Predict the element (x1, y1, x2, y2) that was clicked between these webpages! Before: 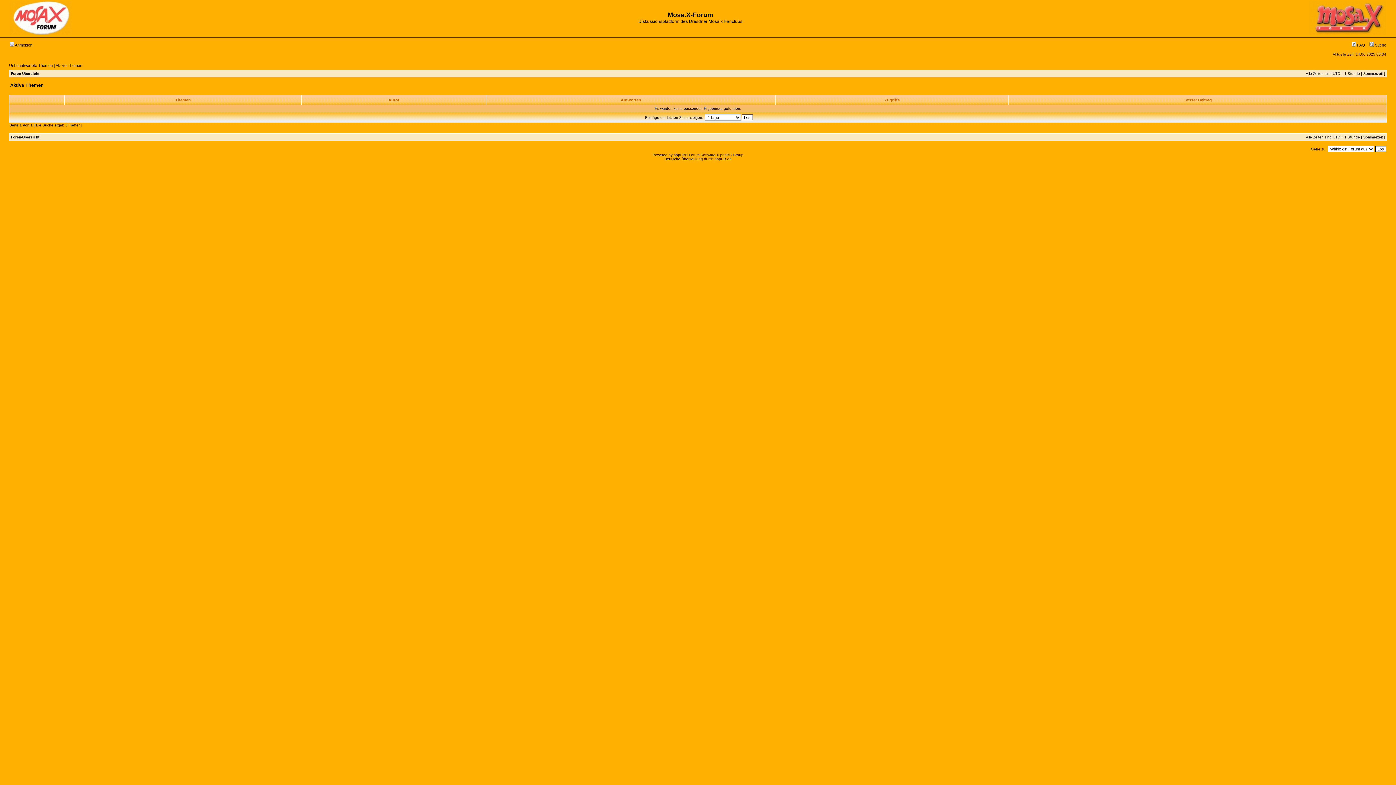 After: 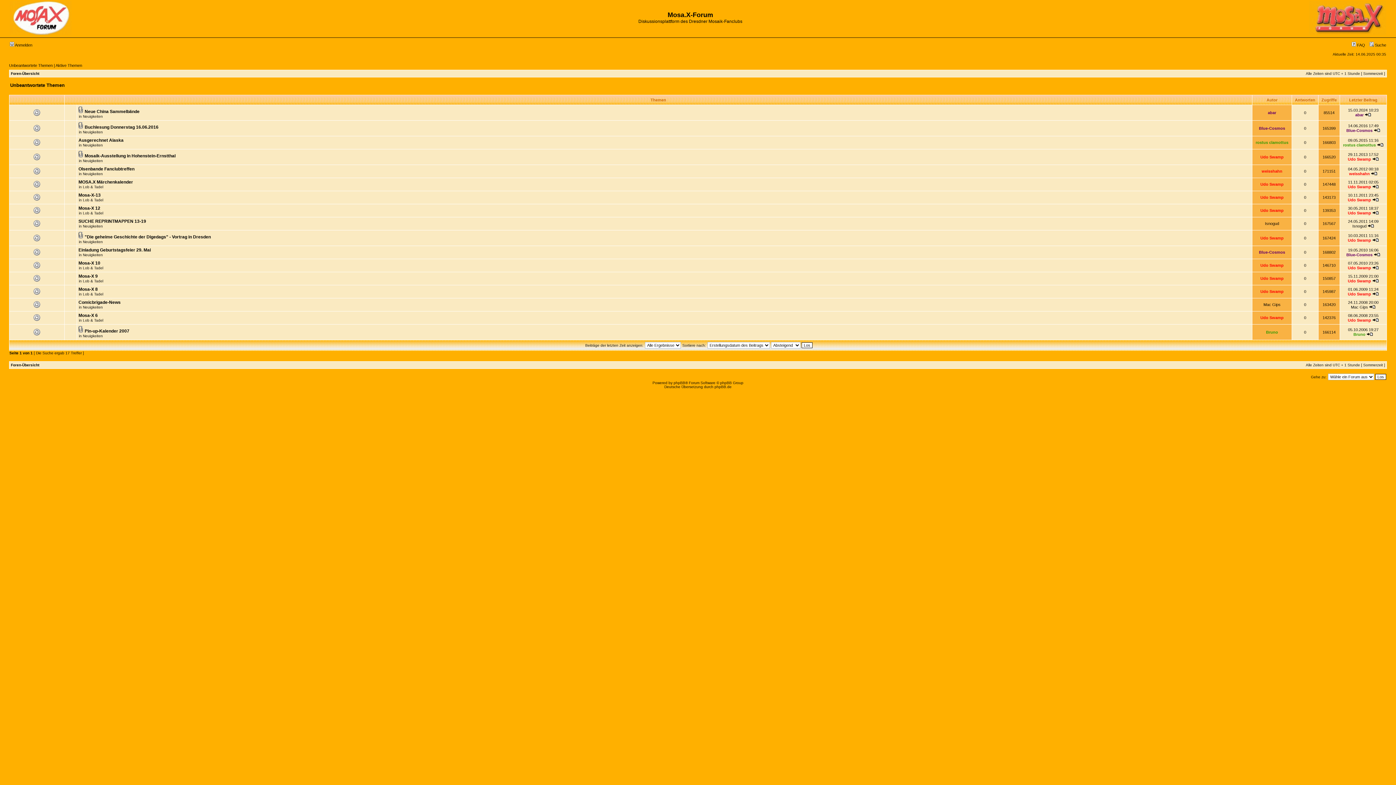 Action: bbox: (9, 63, 52, 67) label: Unbeantwortete Themen